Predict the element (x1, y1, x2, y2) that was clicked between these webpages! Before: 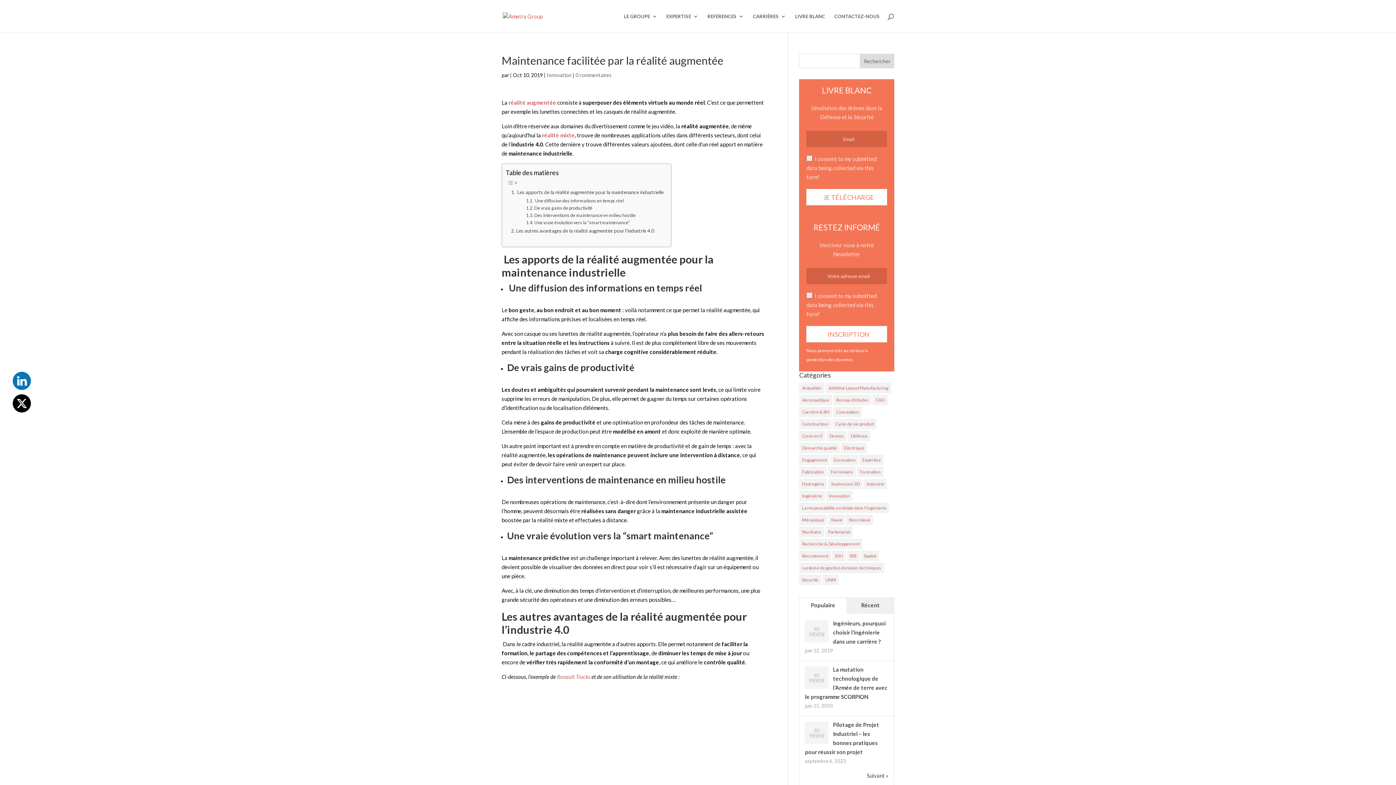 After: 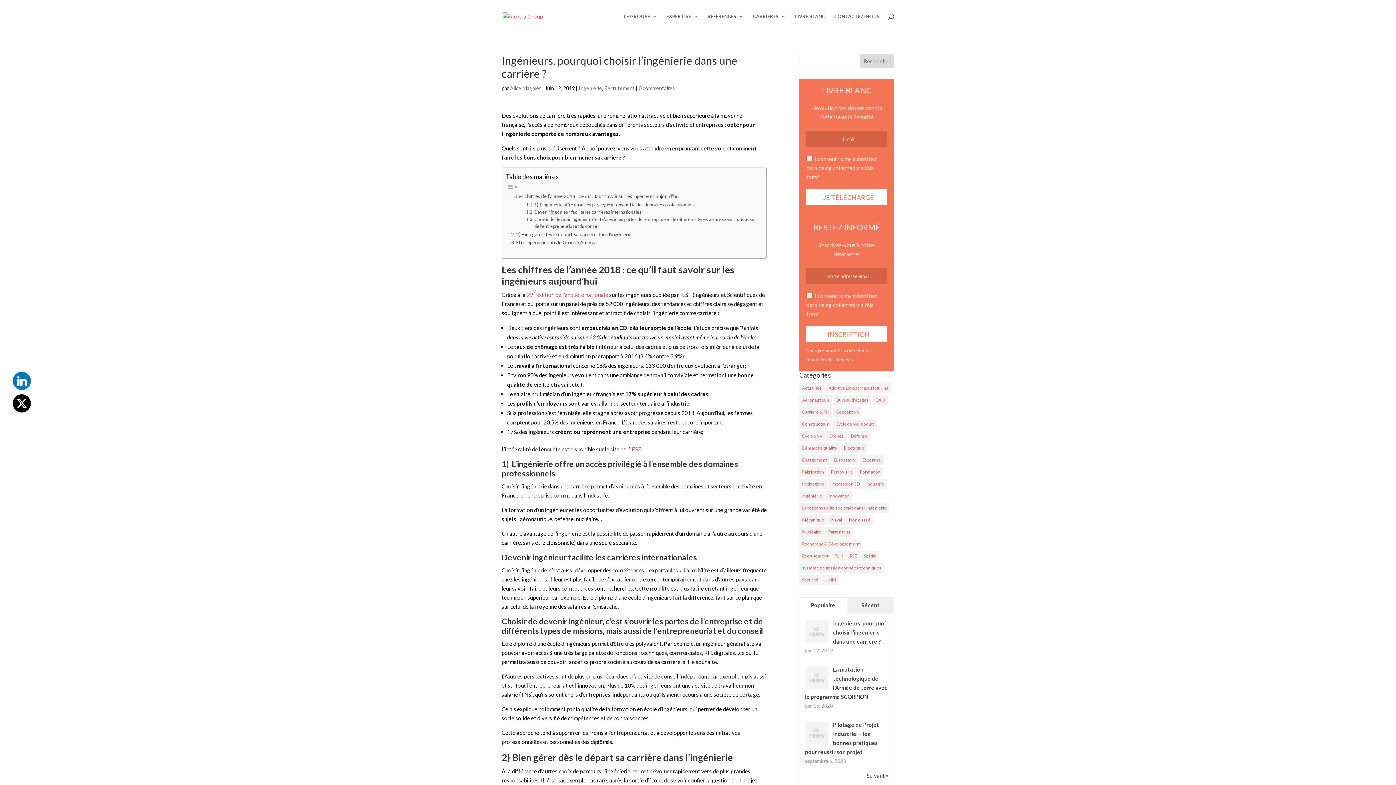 Action: bbox: (833, 620, 885, 645) label: Ingénieurs, pourquoi choisir l’ingénierie dans une carrière ?